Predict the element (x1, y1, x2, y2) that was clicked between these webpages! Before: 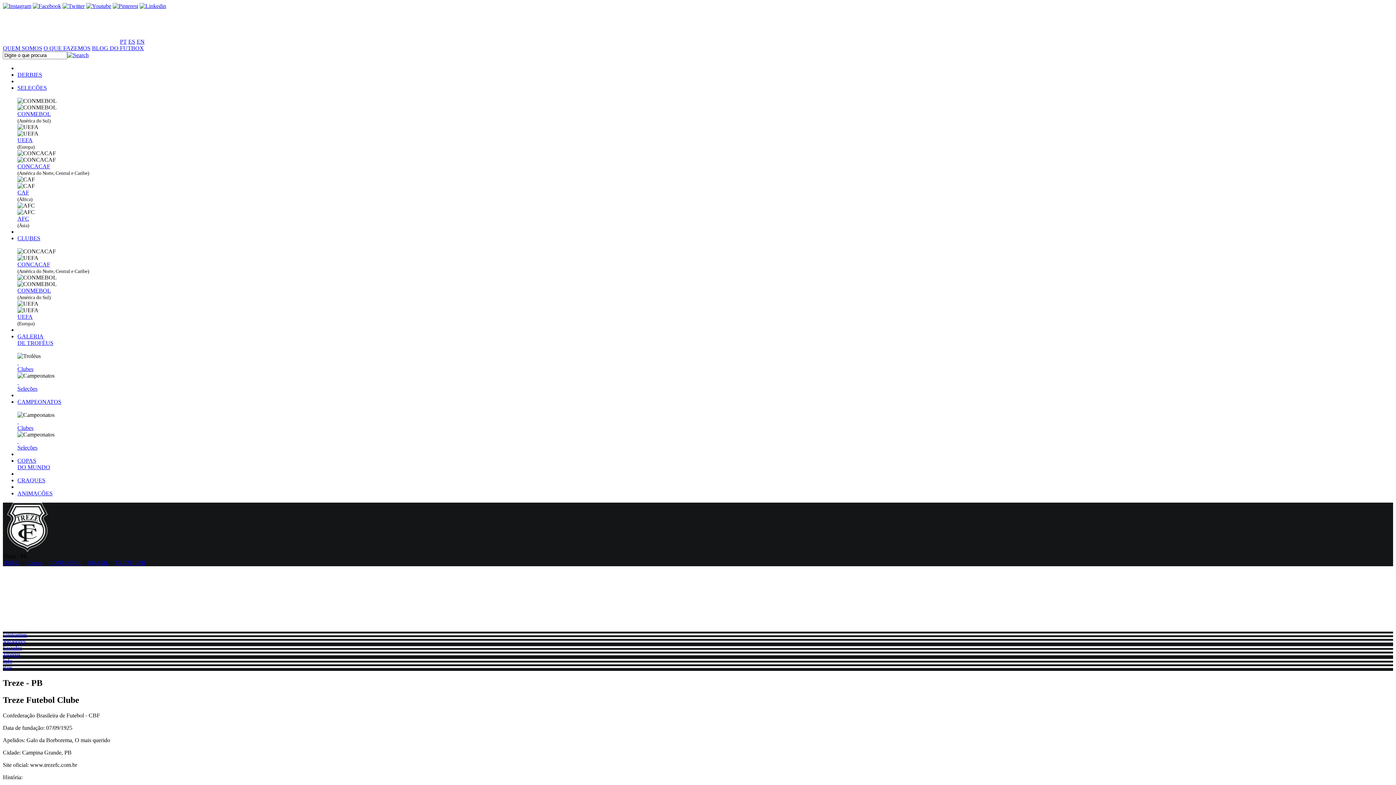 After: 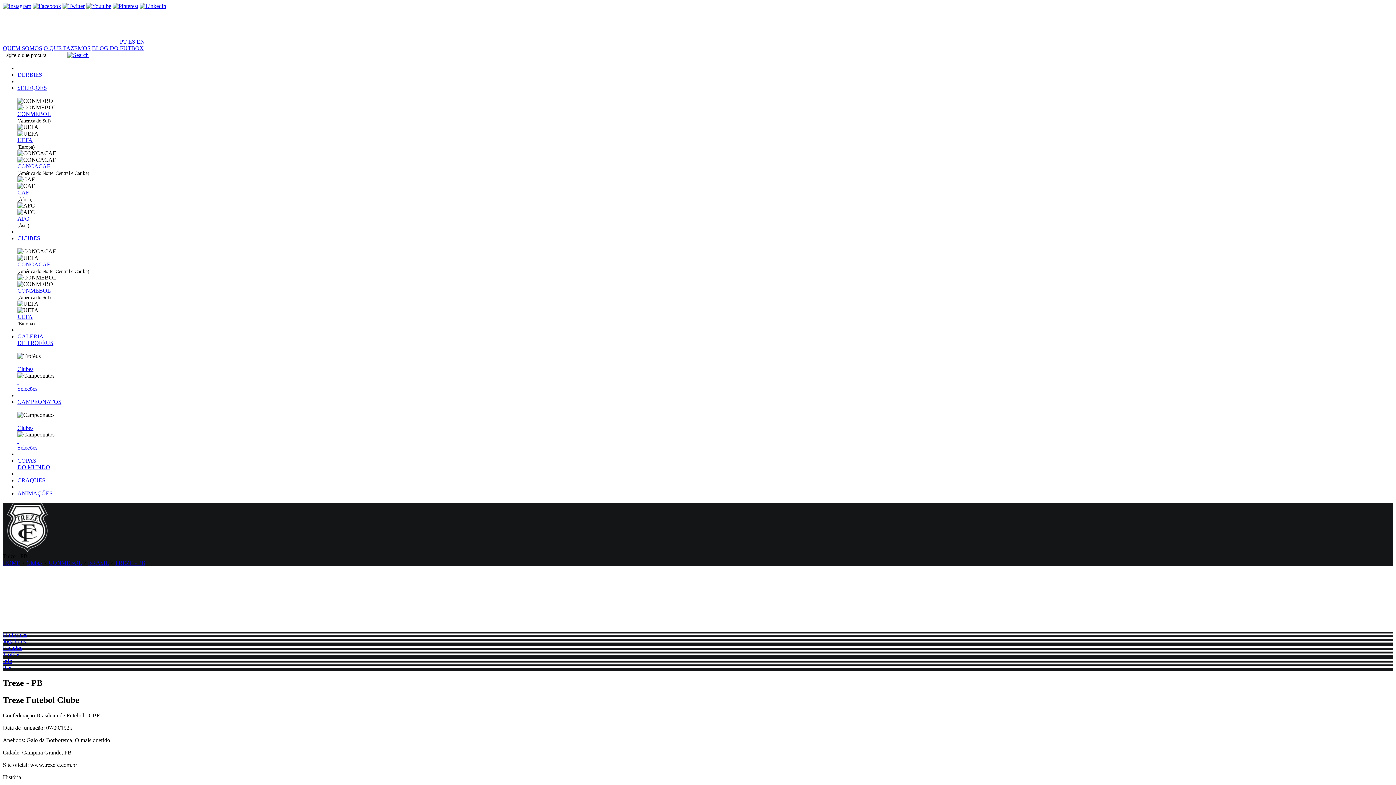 Action: bbox: (2, 2, 31, 9)